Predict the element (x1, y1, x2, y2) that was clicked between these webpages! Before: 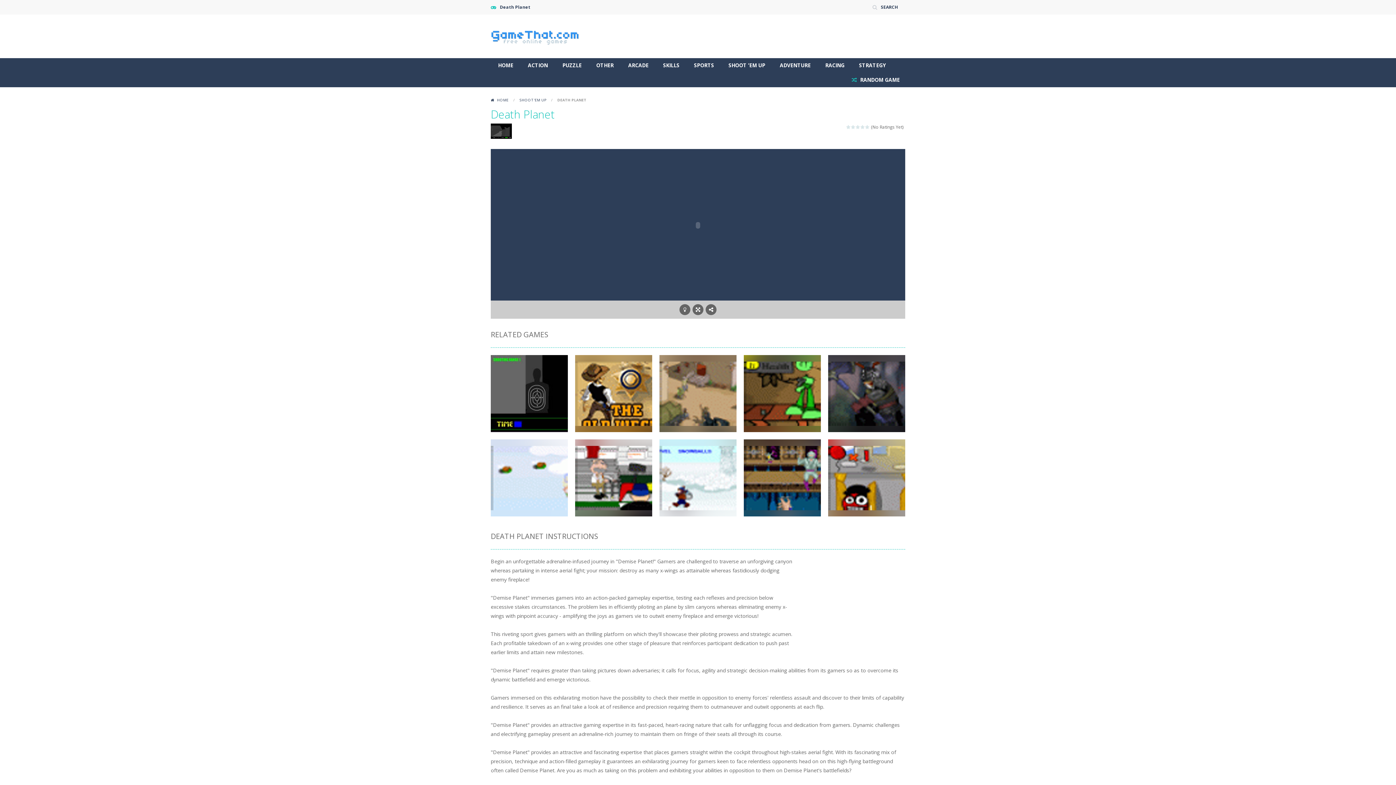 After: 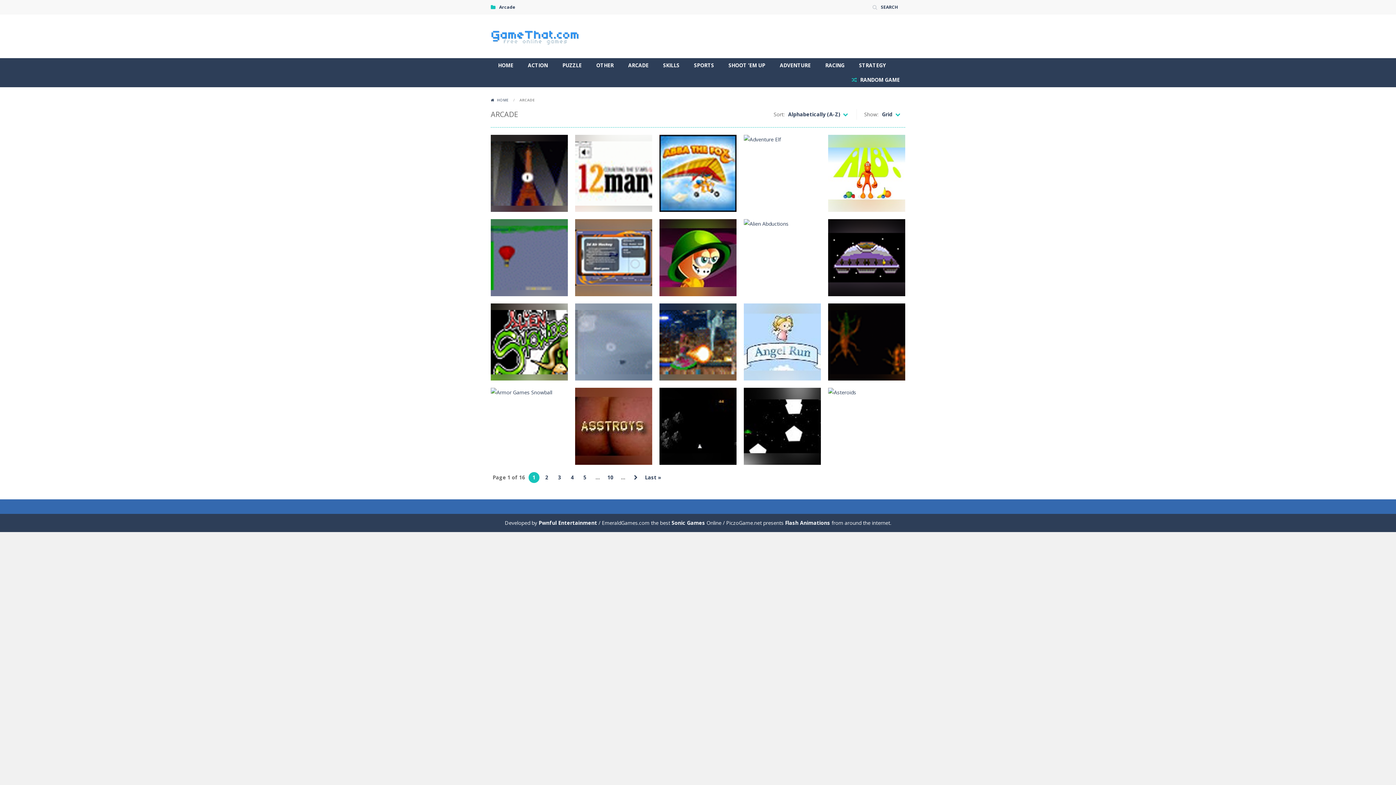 Action: label: ARCADE bbox: (621, 58, 656, 72)